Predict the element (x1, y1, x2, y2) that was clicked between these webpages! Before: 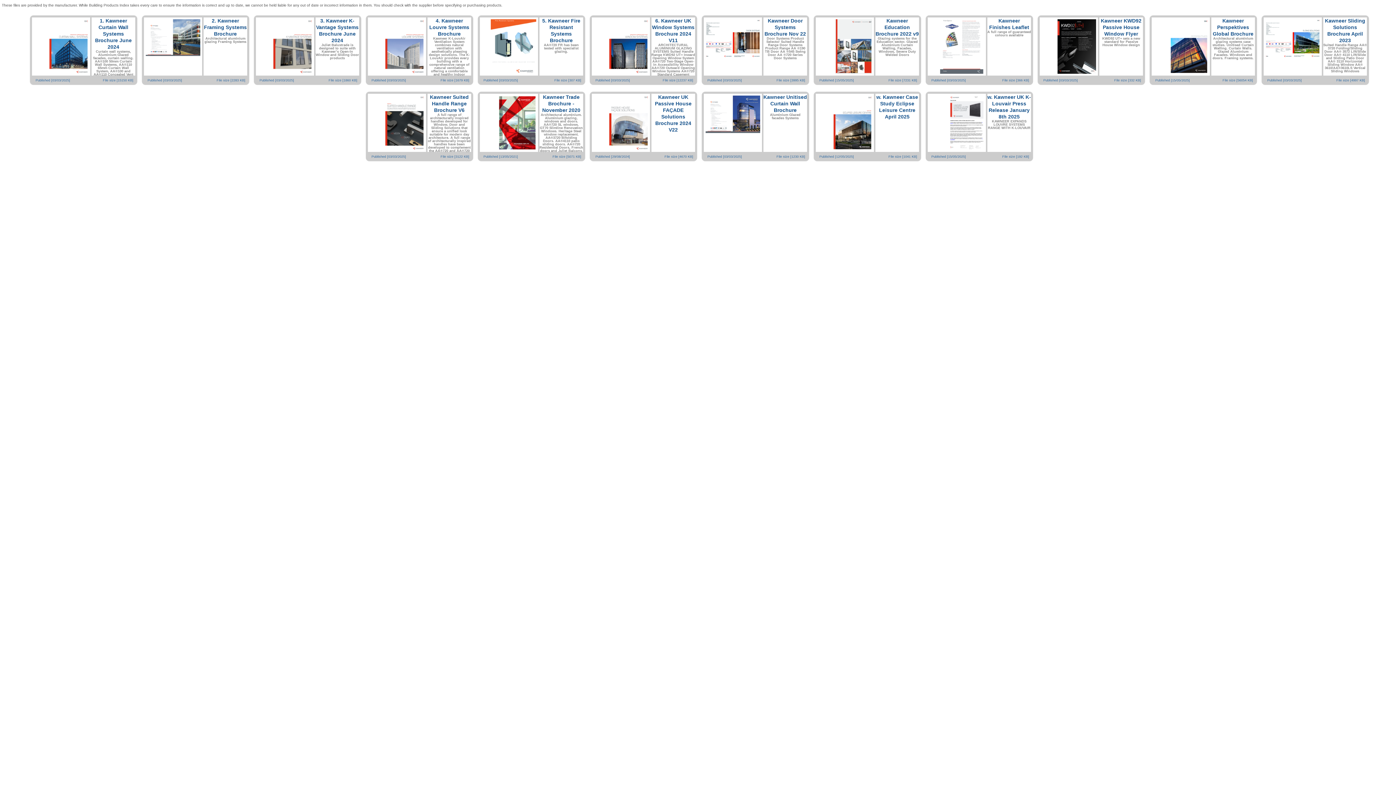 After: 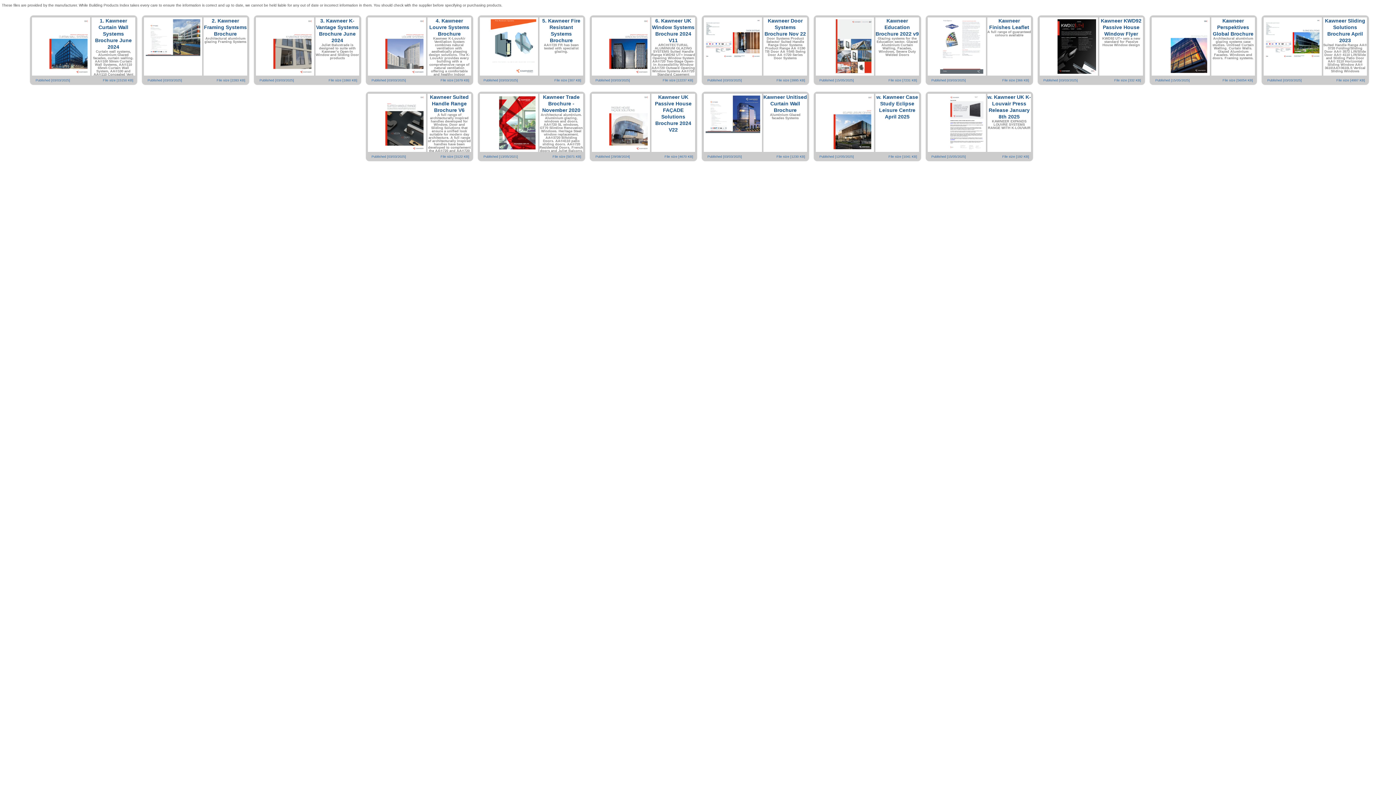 Action: label: 2. Kawneer Framing Systems Brochure

Architectural aluminium glazing Framing Systems

Published [03/03/2025]
File size [2283 KB] bbox: (138, 13, 249, 86)